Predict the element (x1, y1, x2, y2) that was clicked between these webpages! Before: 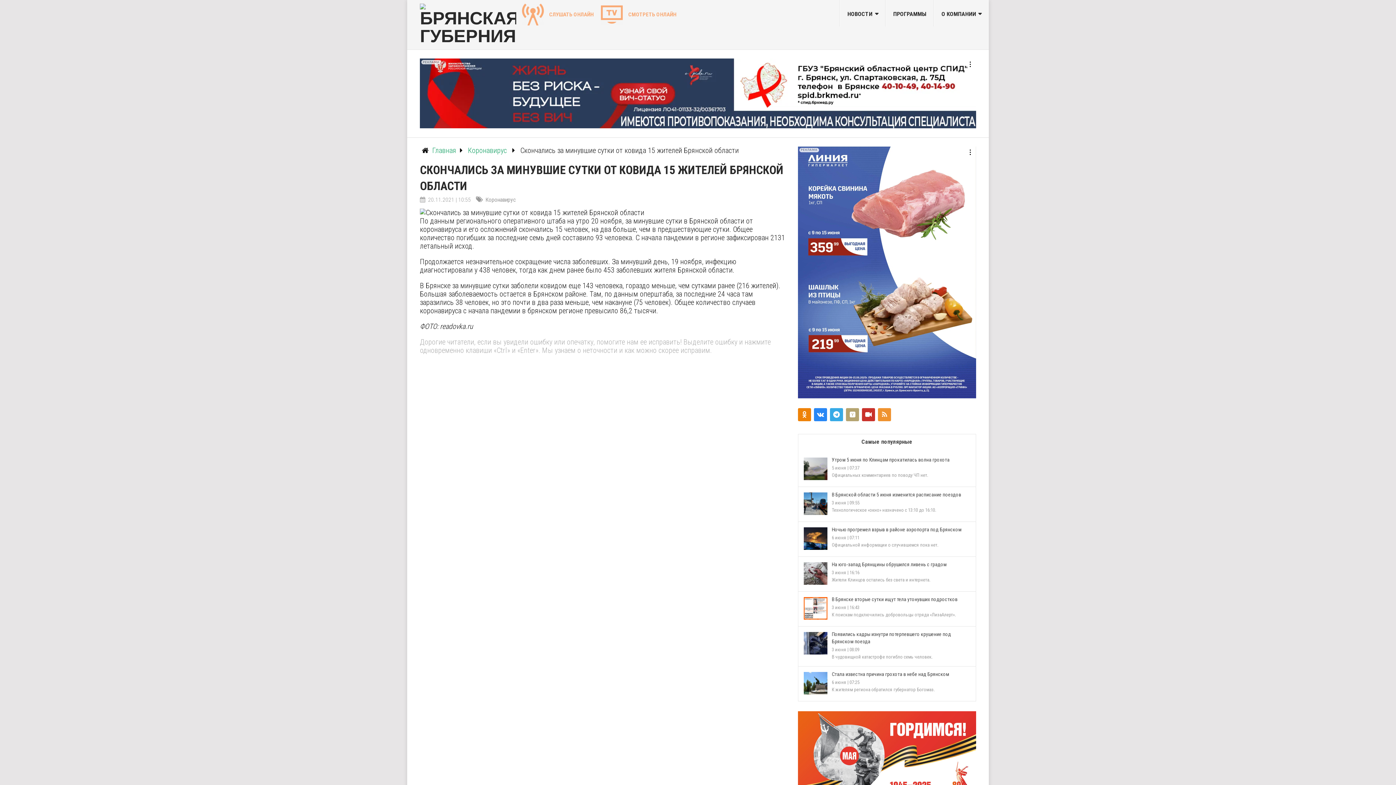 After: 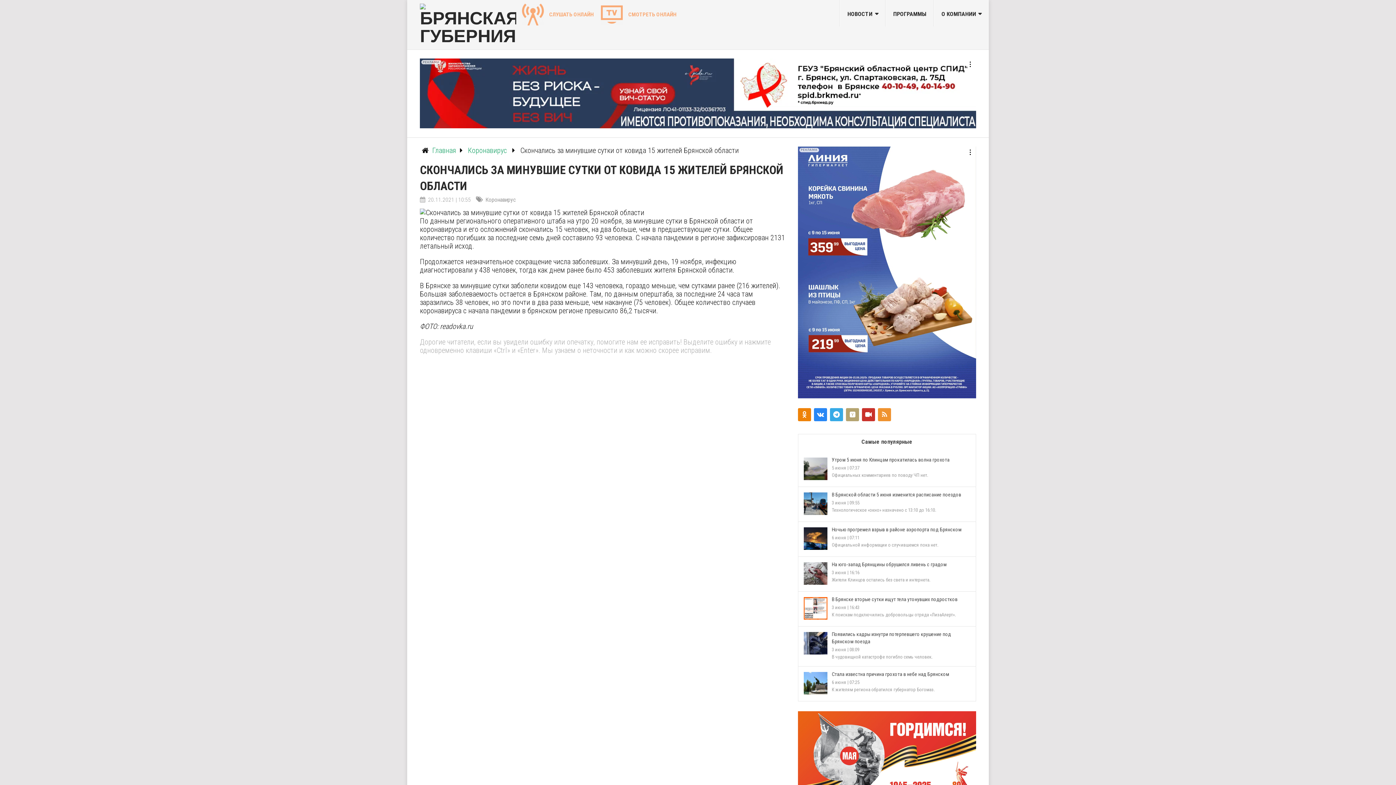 Action: label: РЕКЛАМА bbox: (798, 146, 976, 398)